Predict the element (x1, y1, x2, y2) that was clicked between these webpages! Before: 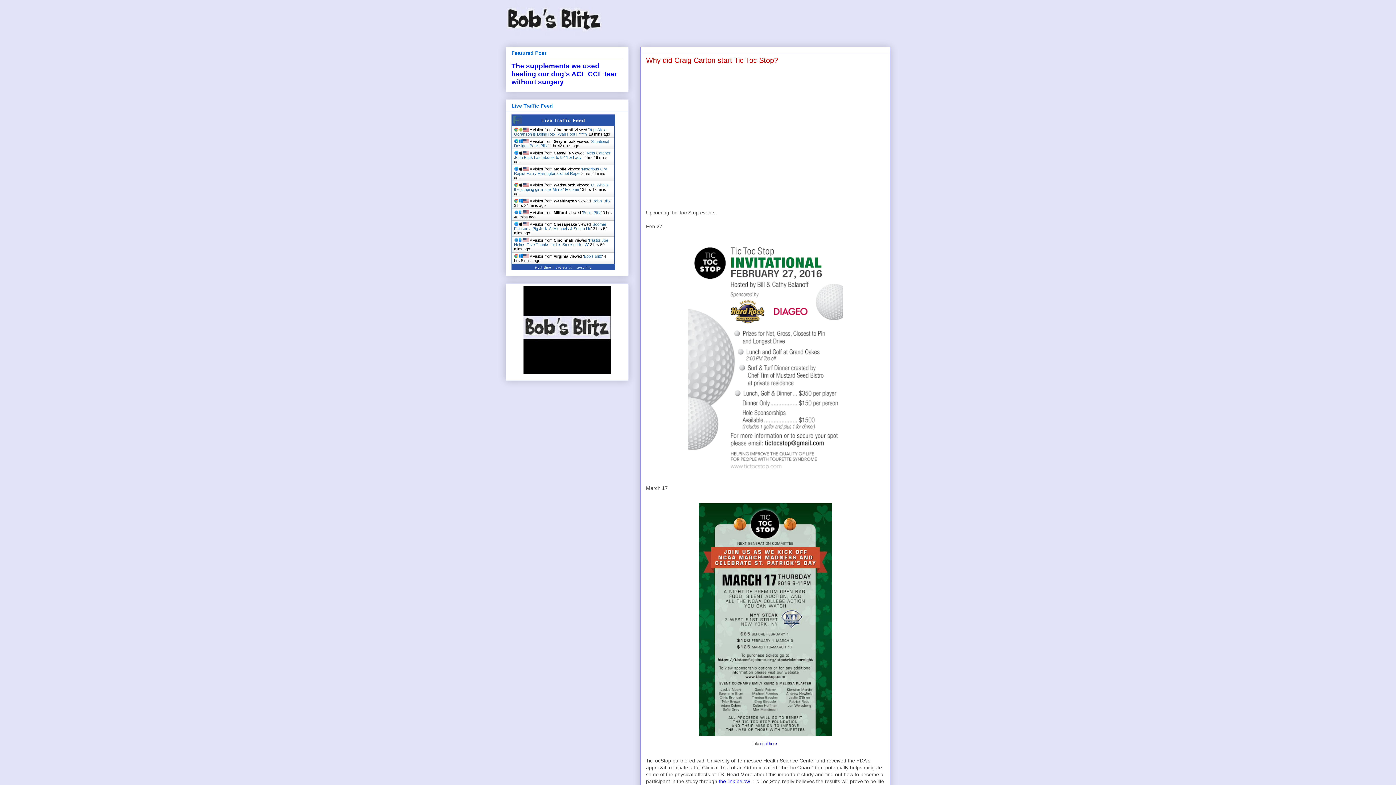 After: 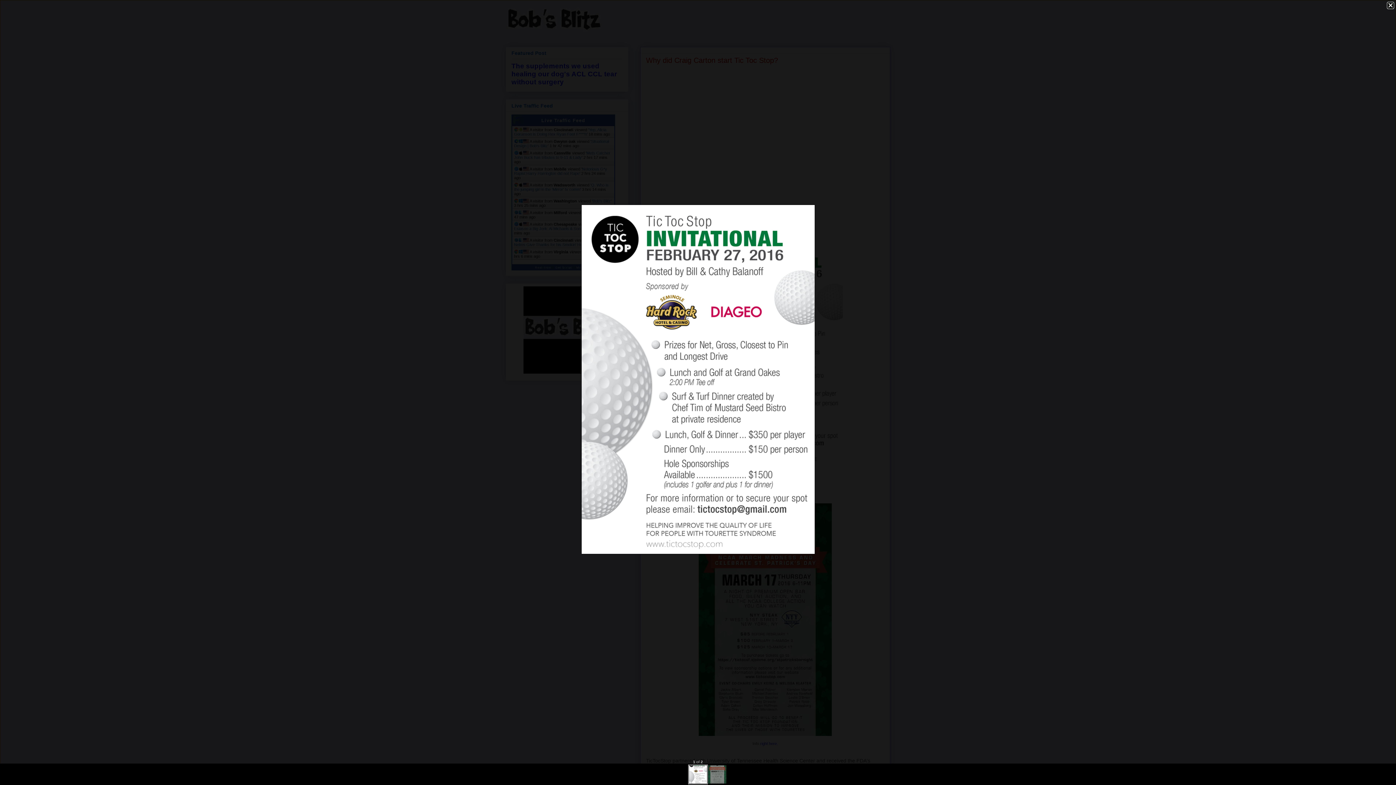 Action: bbox: (684, 471, 846, 477)